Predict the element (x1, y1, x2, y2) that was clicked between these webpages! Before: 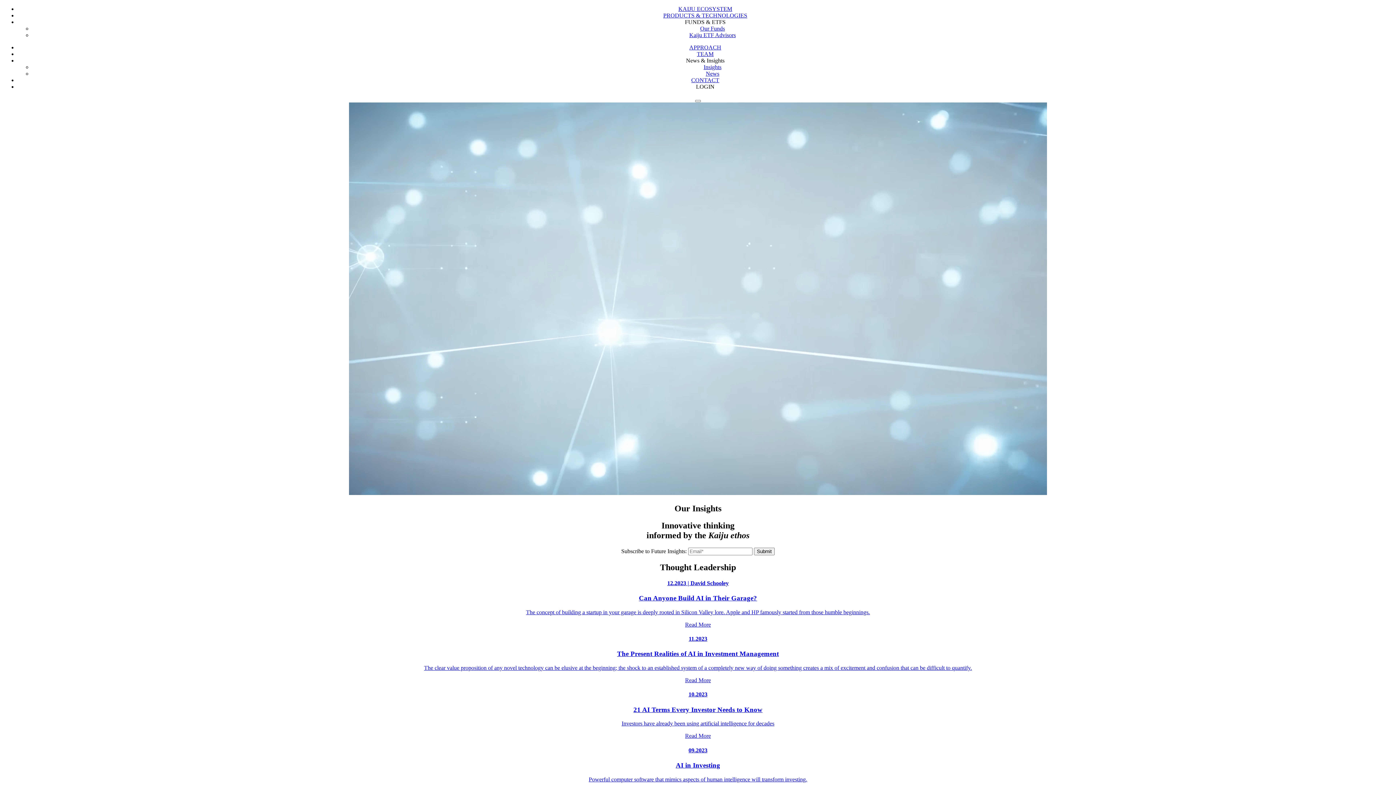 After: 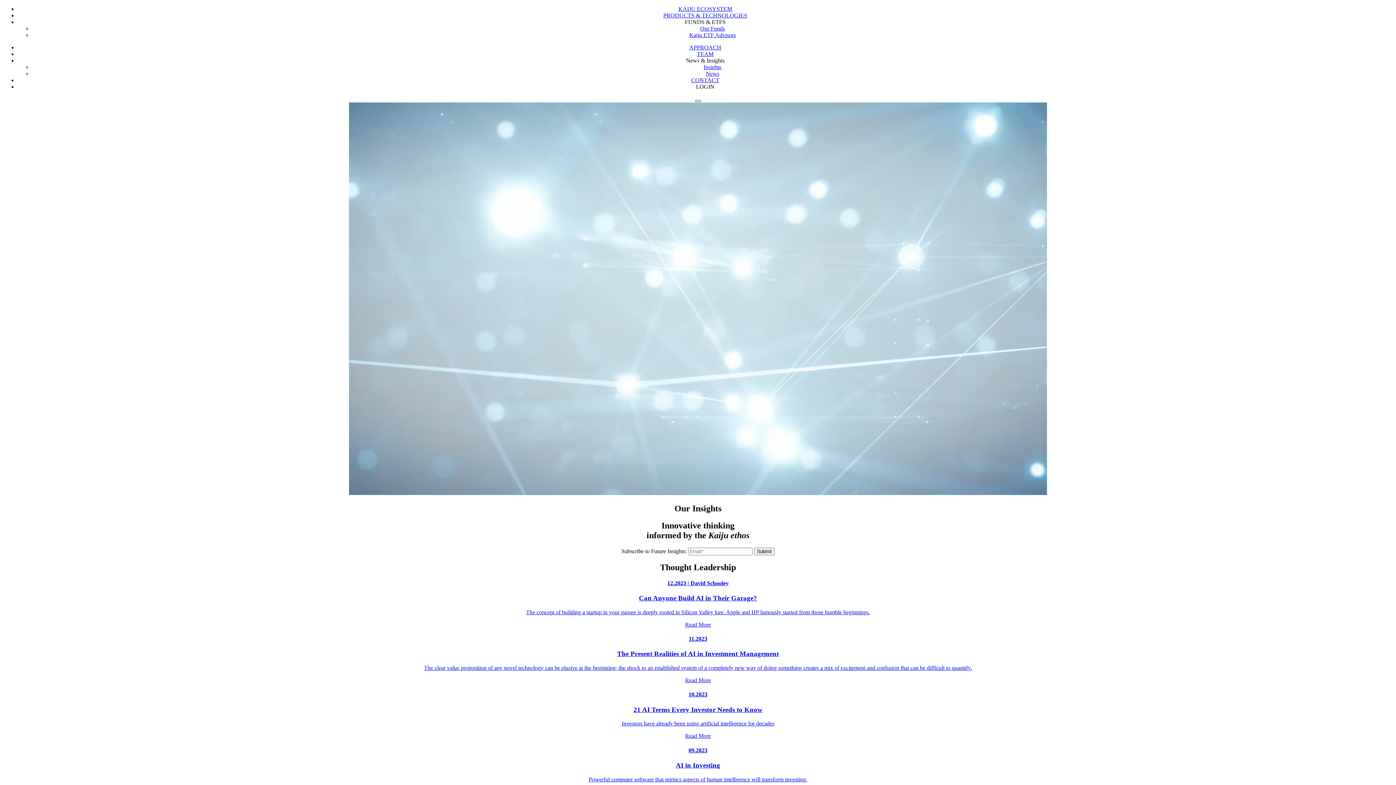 Action: bbox: (695, 100, 701, 102)